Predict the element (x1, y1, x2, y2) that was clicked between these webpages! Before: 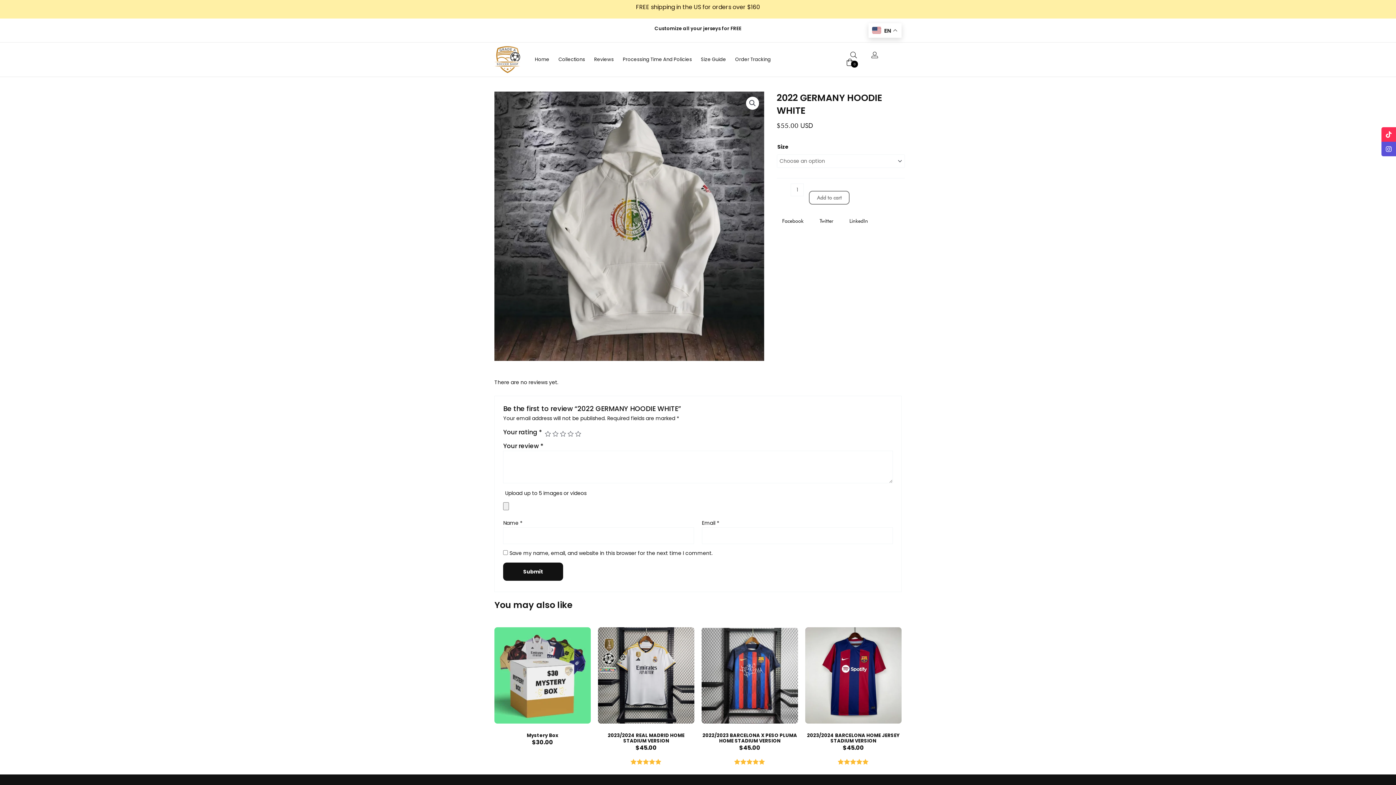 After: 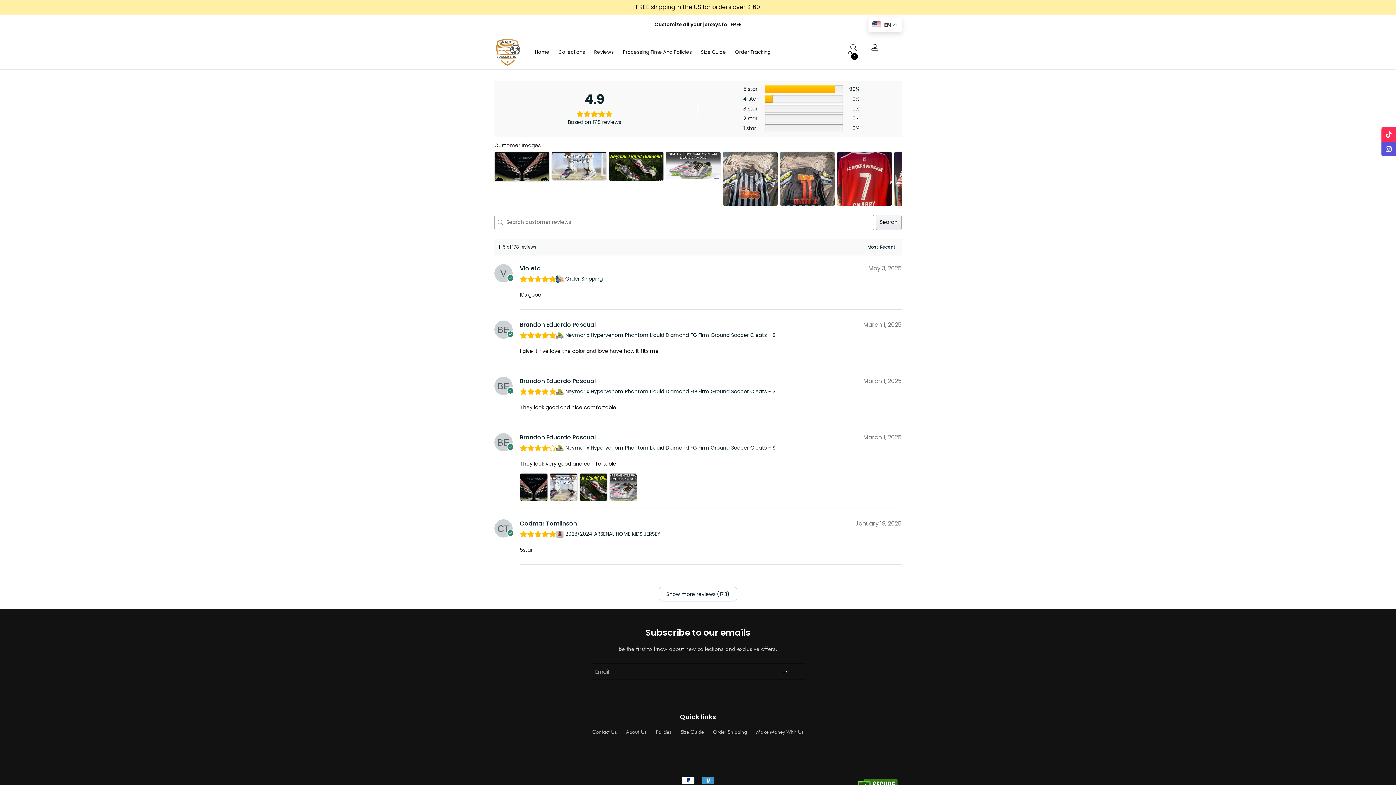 Action: label: Reviews bbox: (594, 56, 613, 63)